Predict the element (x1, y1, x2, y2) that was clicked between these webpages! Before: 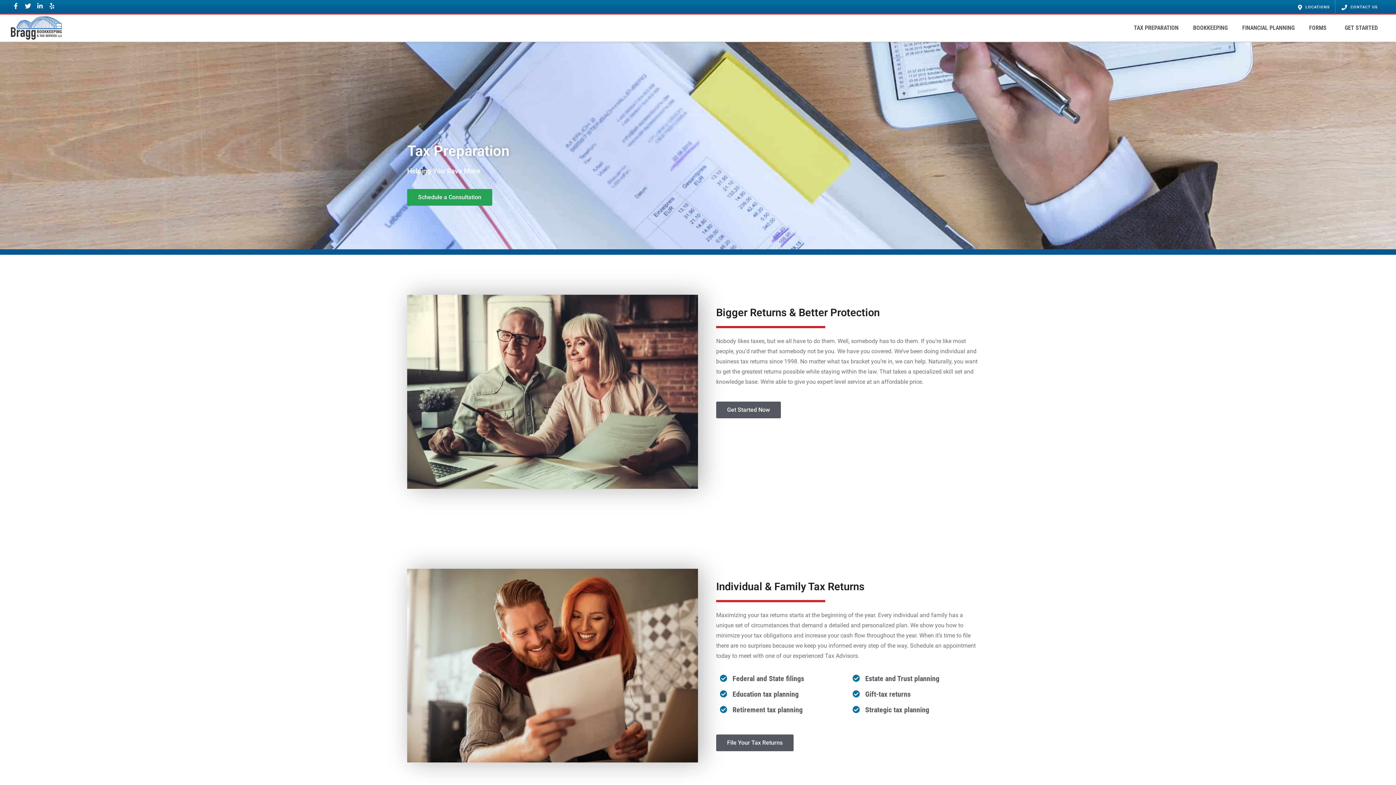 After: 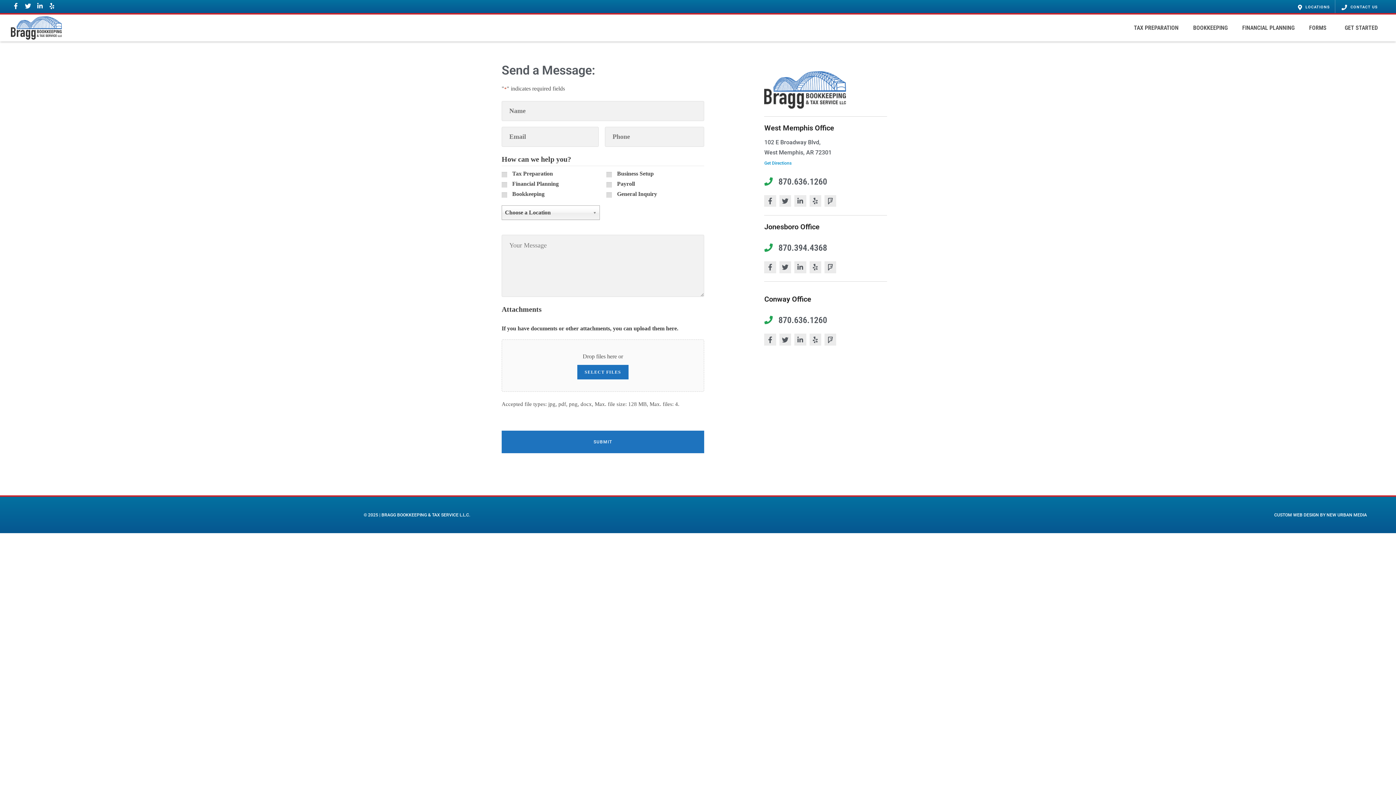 Action: label: Schedule a Consultation bbox: (407, 189, 492, 205)